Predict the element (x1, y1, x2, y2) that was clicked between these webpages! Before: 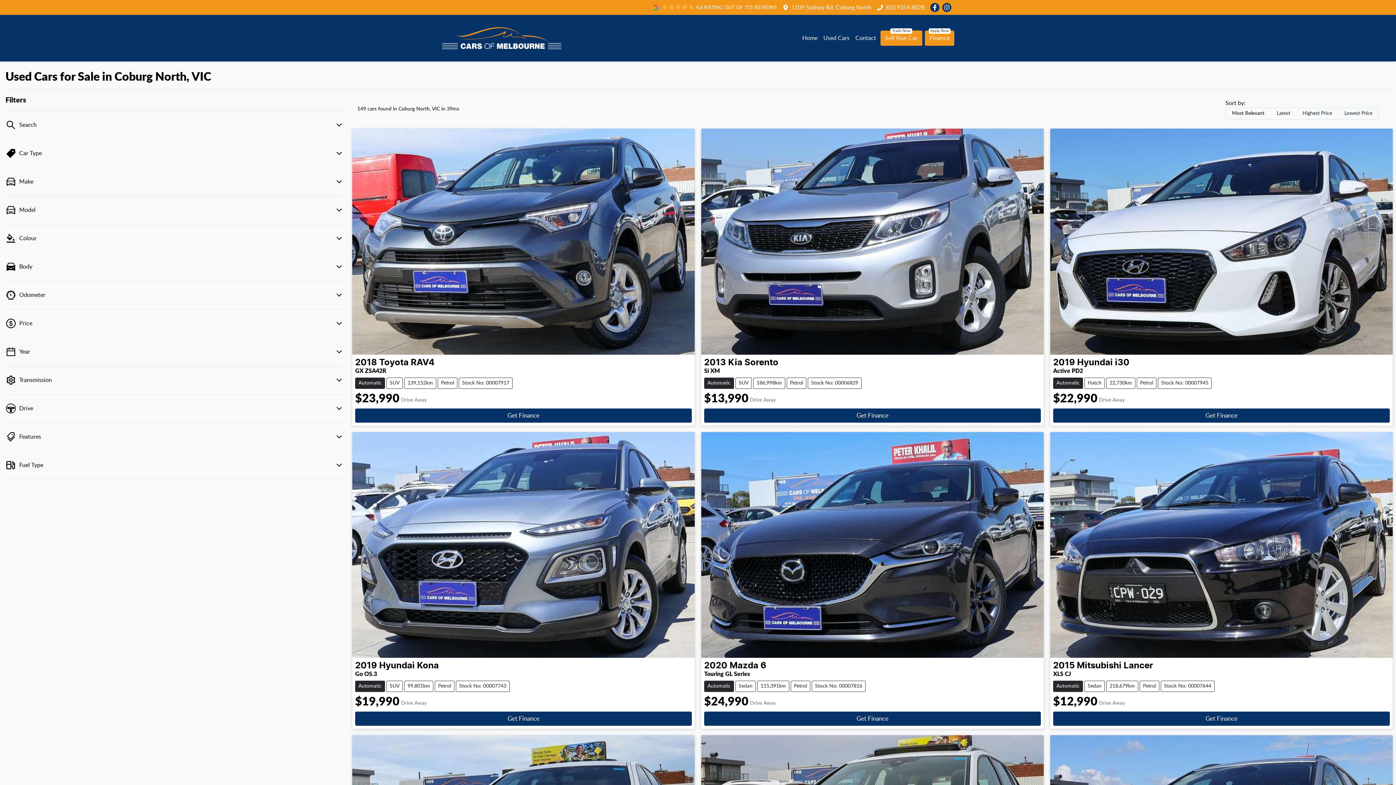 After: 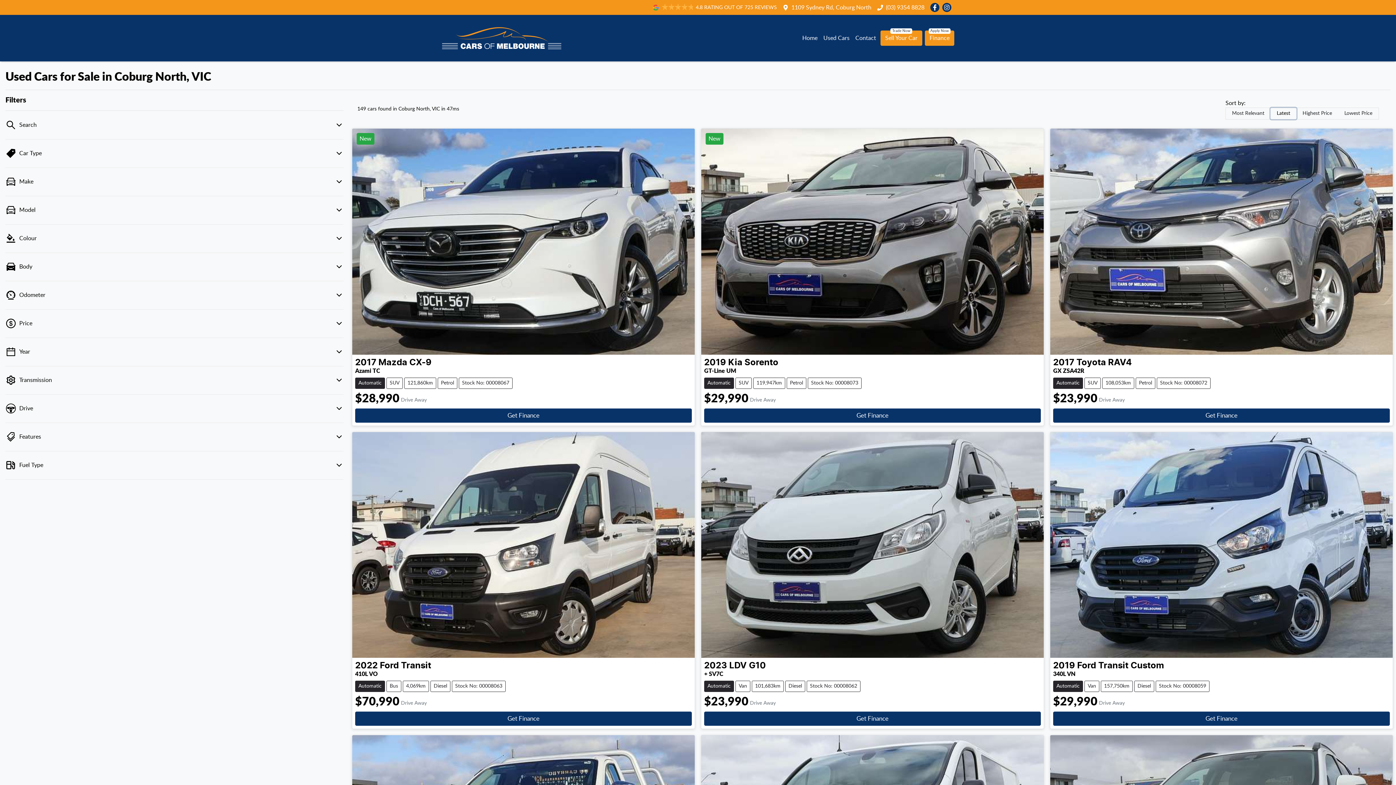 Action: label: Latest bbox: (1270, 108, 1296, 119)